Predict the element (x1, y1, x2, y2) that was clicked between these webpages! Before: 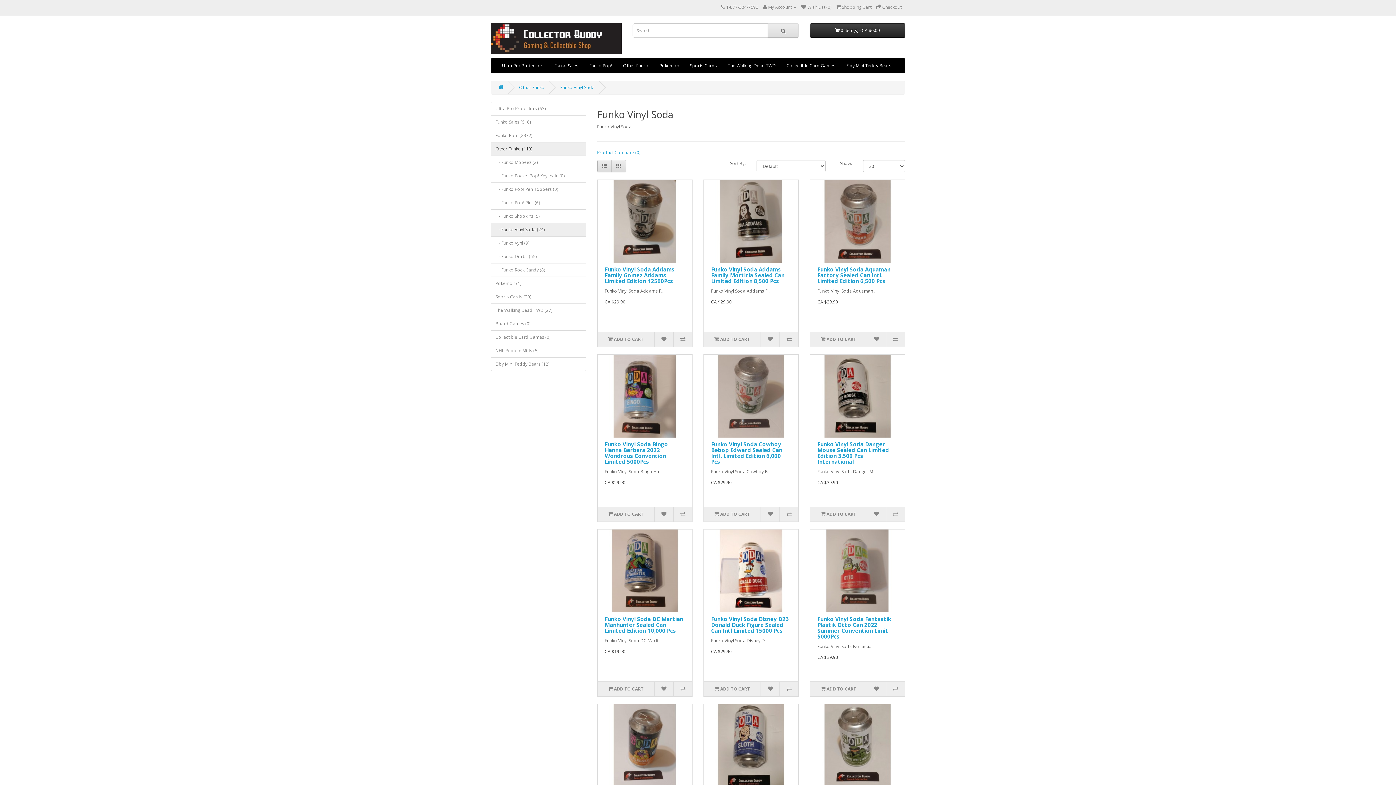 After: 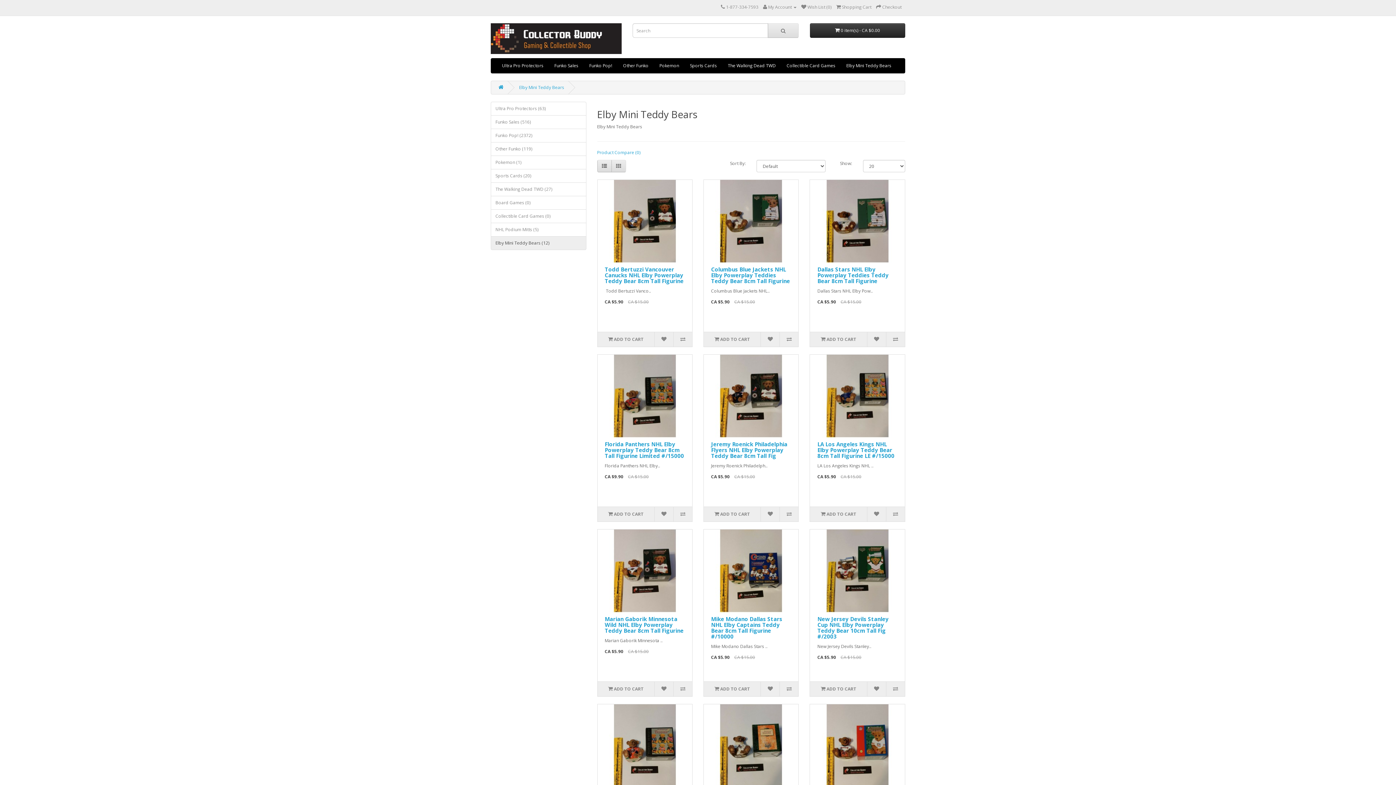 Action: bbox: (490, 357, 586, 371) label: Elby Mini Teddy Bears (12)